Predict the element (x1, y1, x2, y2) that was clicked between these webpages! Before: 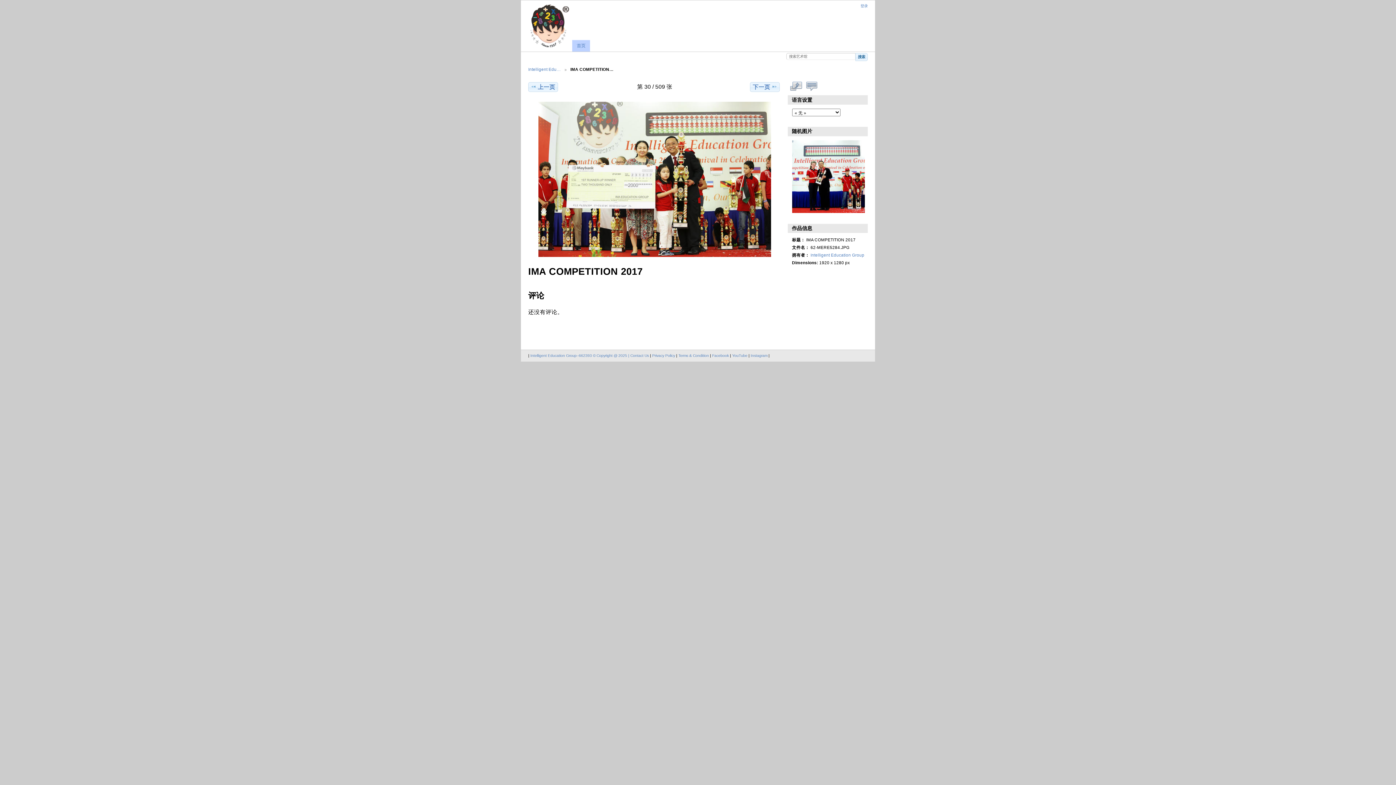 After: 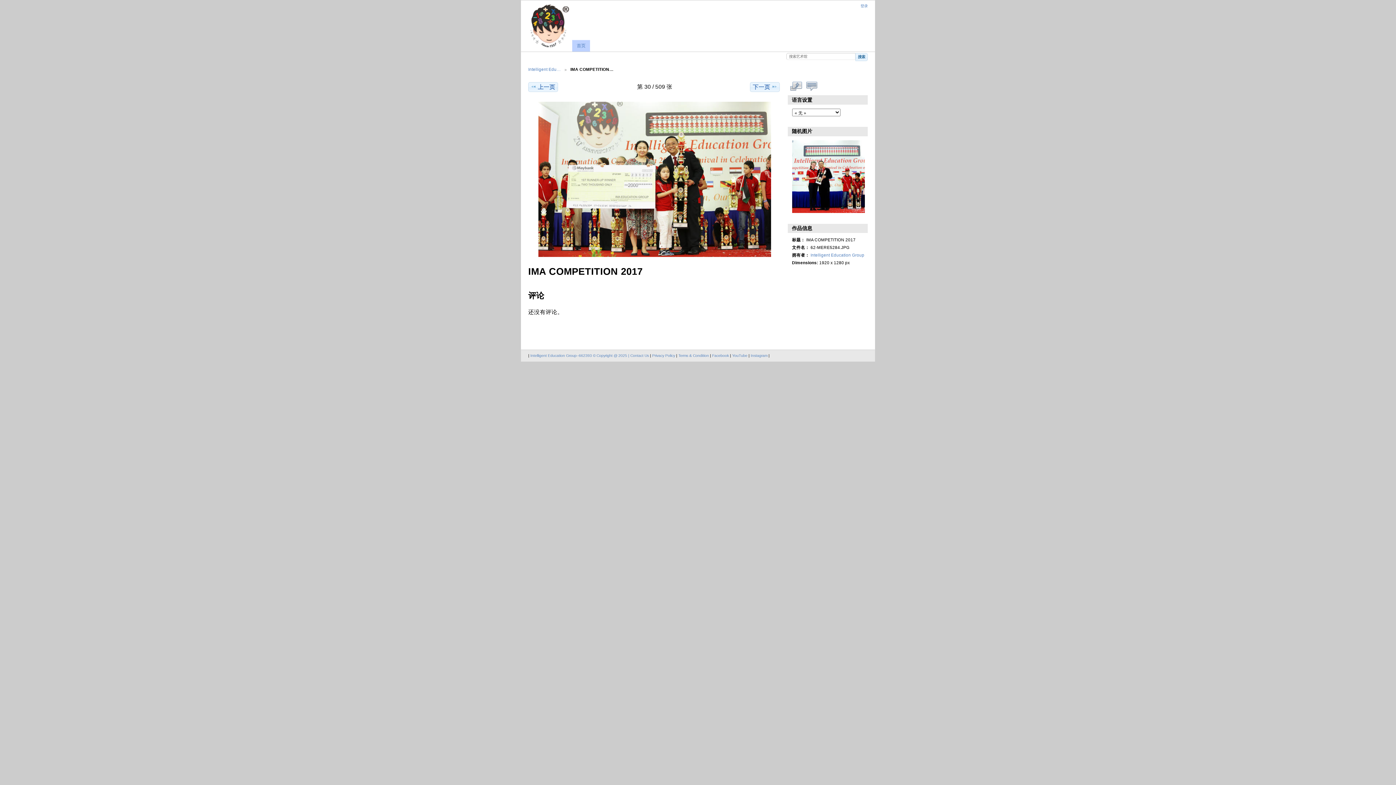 Action: label: 显示评论 bbox: (803, 80, 819, 91)